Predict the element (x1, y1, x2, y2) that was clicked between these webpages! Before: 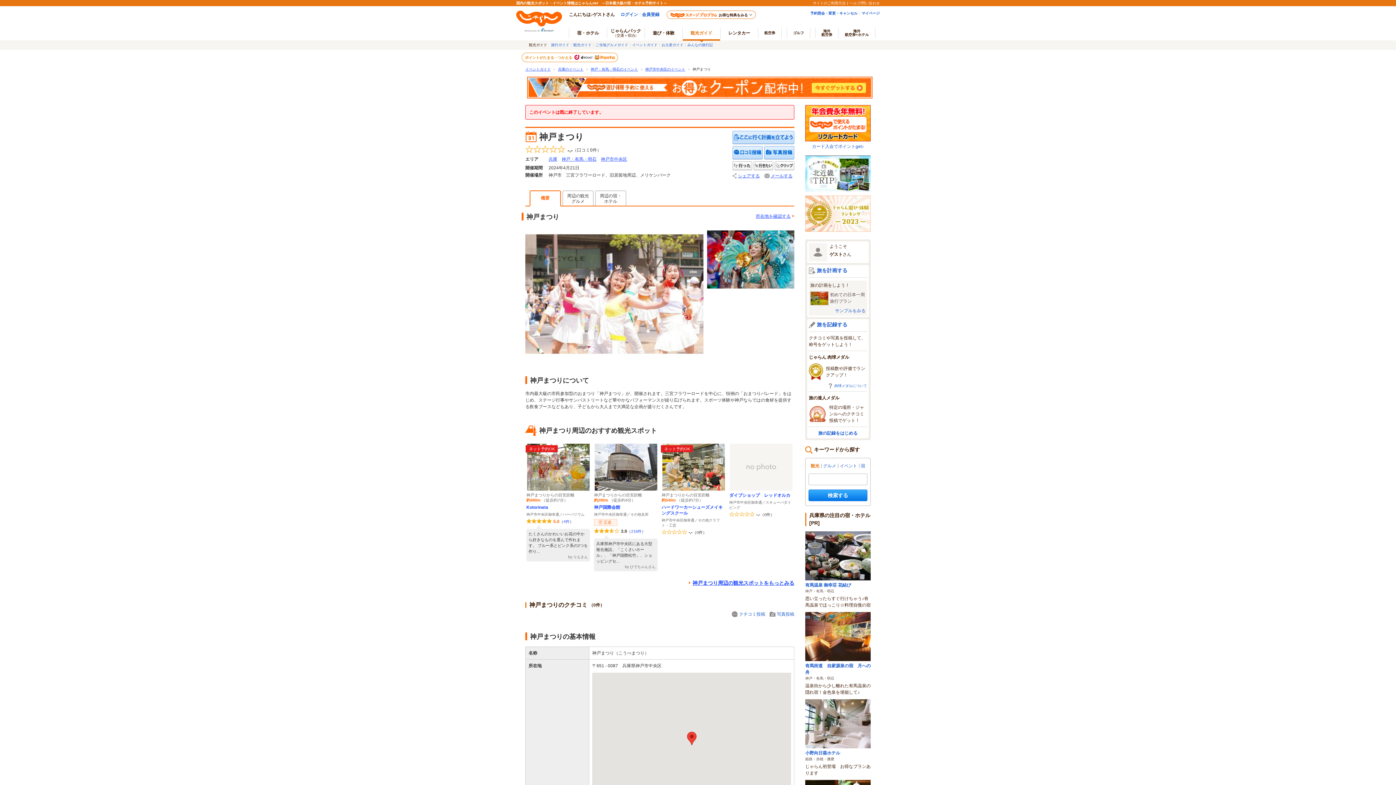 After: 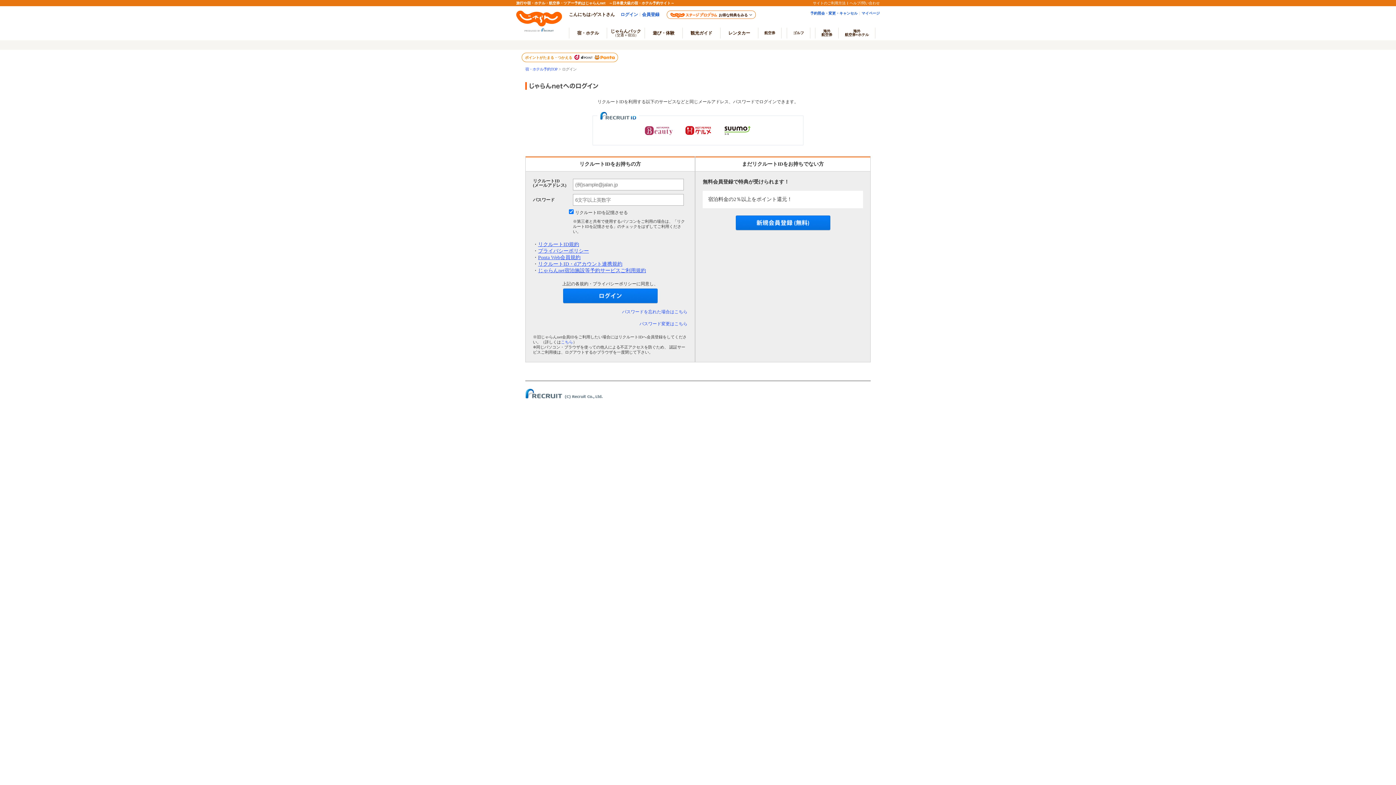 Action: bbox: (769, 611, 794, 617) label: 写真投稿